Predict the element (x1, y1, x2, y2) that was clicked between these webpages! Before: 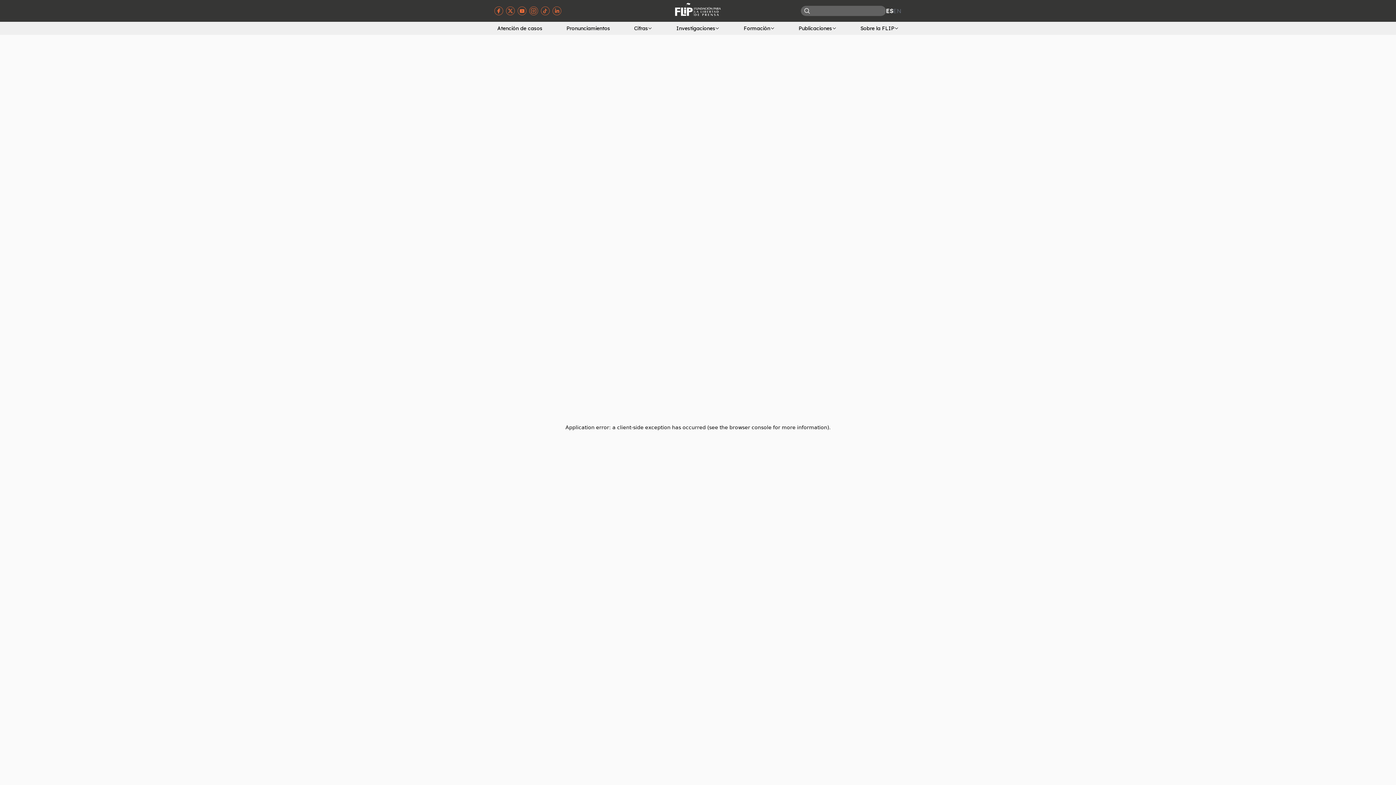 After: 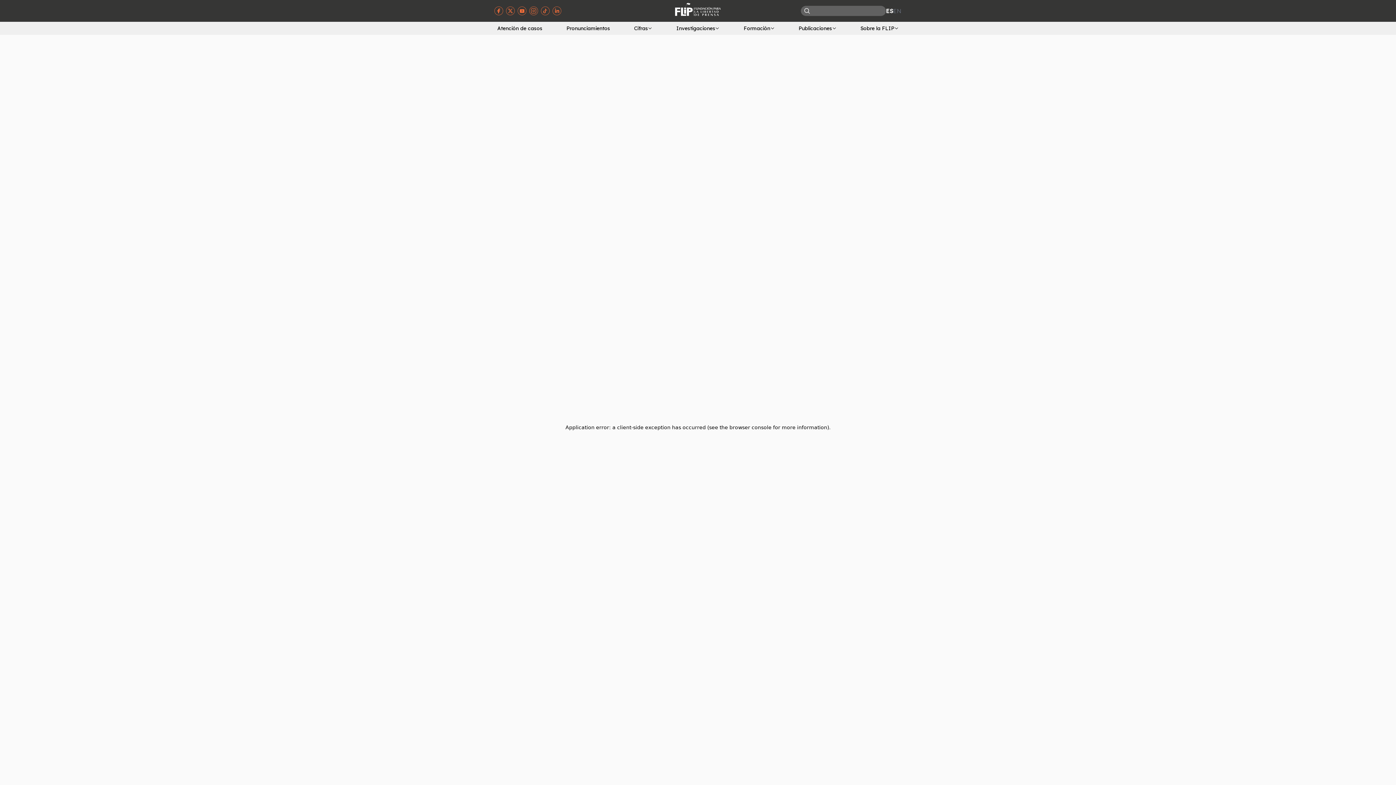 Action: bbox: (552, 6, 561, 15) label: Visitar página de linked in de la FLIP